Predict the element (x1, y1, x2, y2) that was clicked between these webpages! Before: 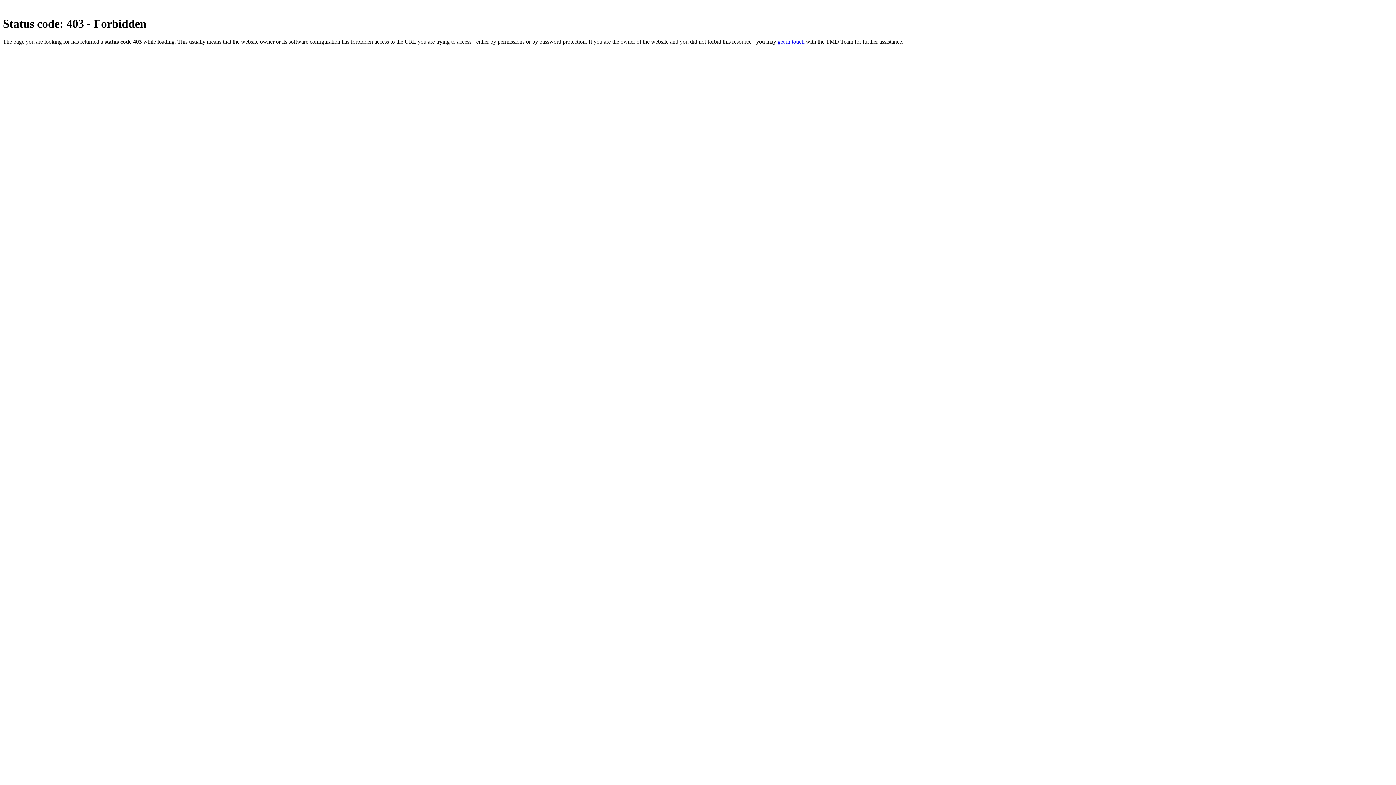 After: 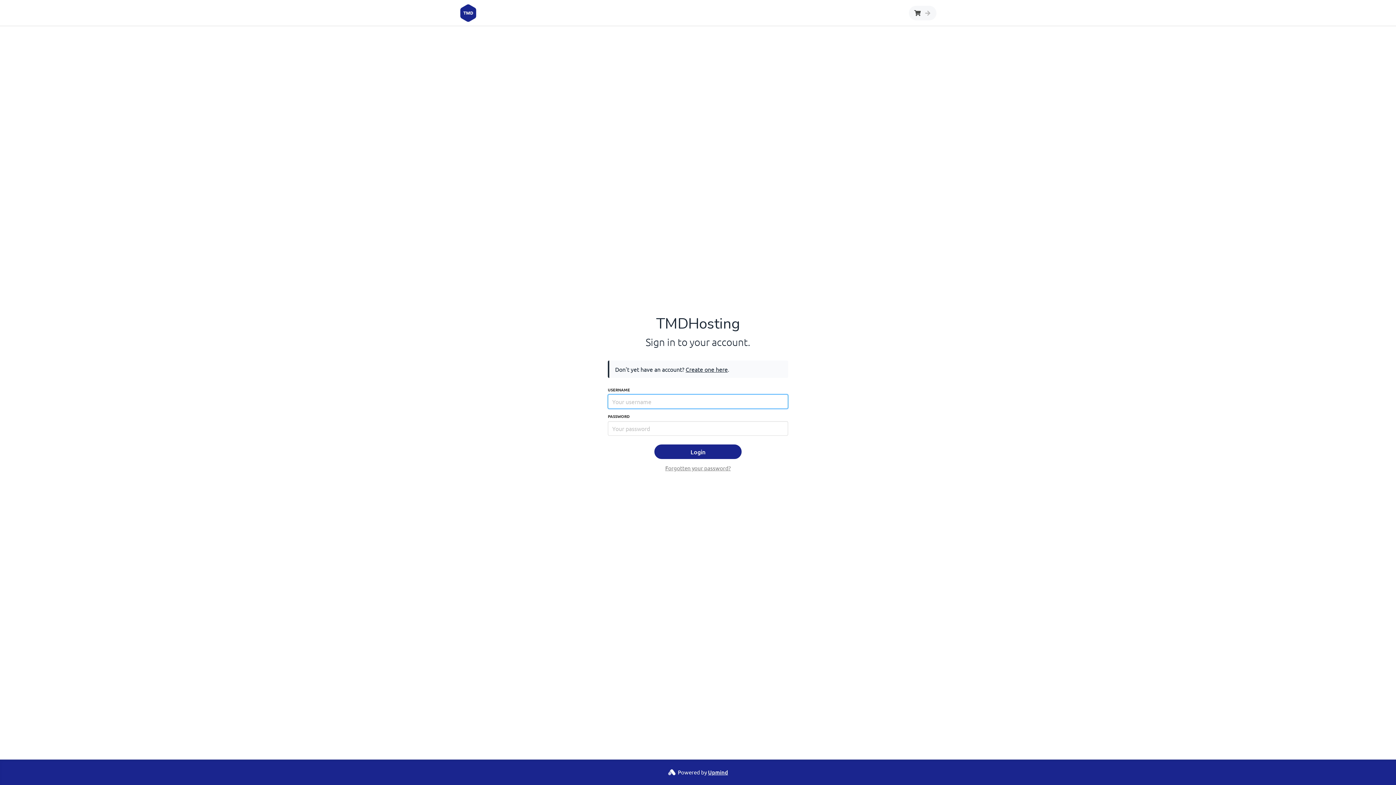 Action: bbox: (777, 38, 804, 44) label: get in touch